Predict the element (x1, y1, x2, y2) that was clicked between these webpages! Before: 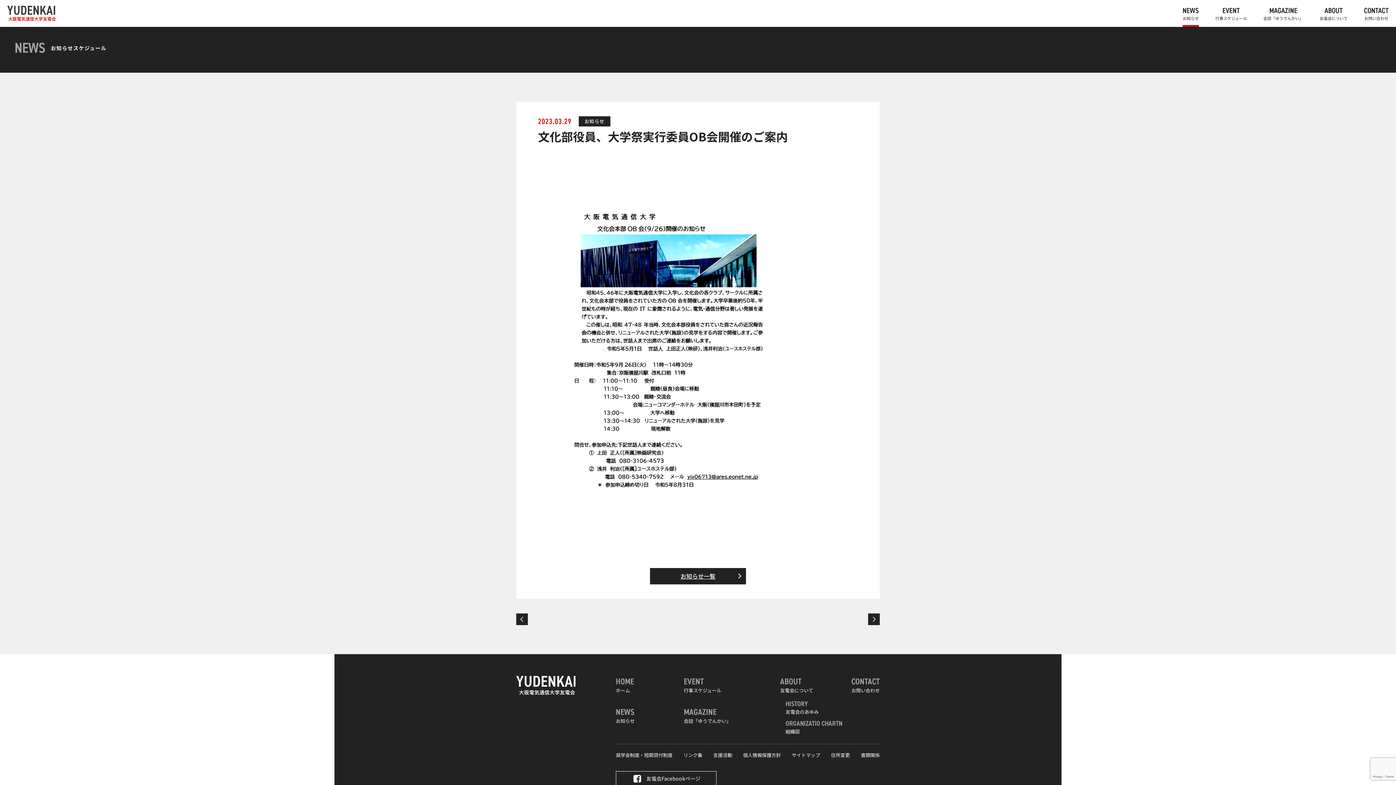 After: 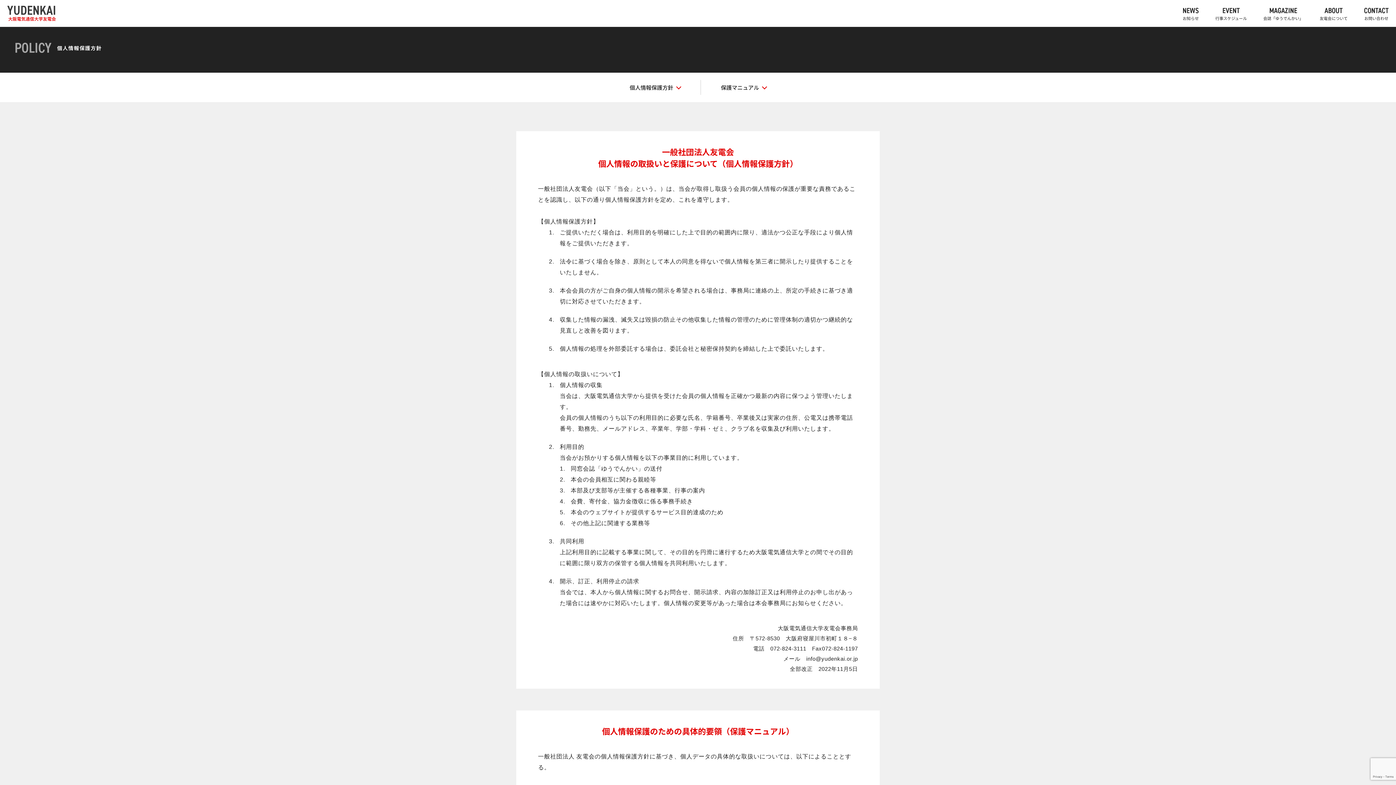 Action: label: 個人情報保護方針 bbox: (743, 751, 781, 758)